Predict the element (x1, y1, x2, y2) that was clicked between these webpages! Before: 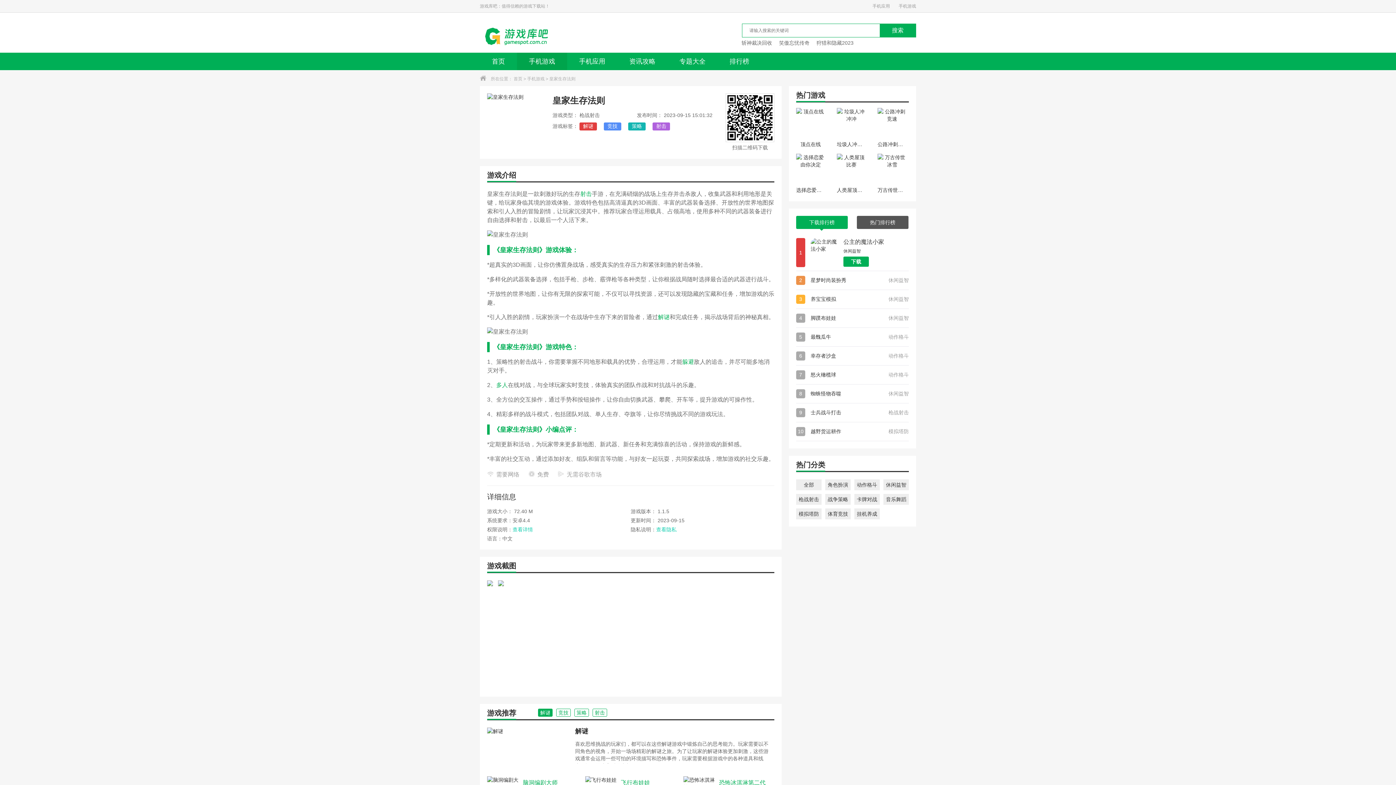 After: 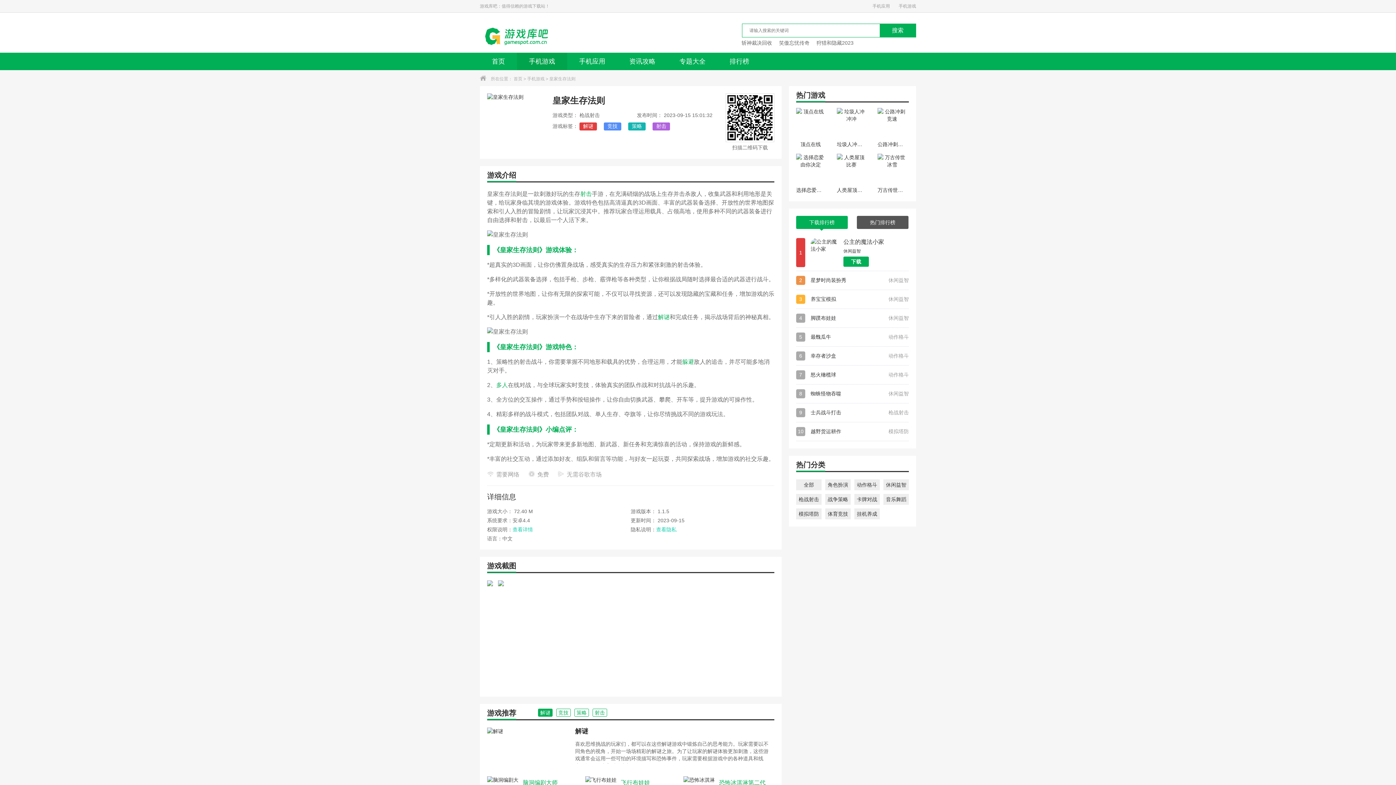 Action: bbox: (496, 382, 508, 388) label: 多人